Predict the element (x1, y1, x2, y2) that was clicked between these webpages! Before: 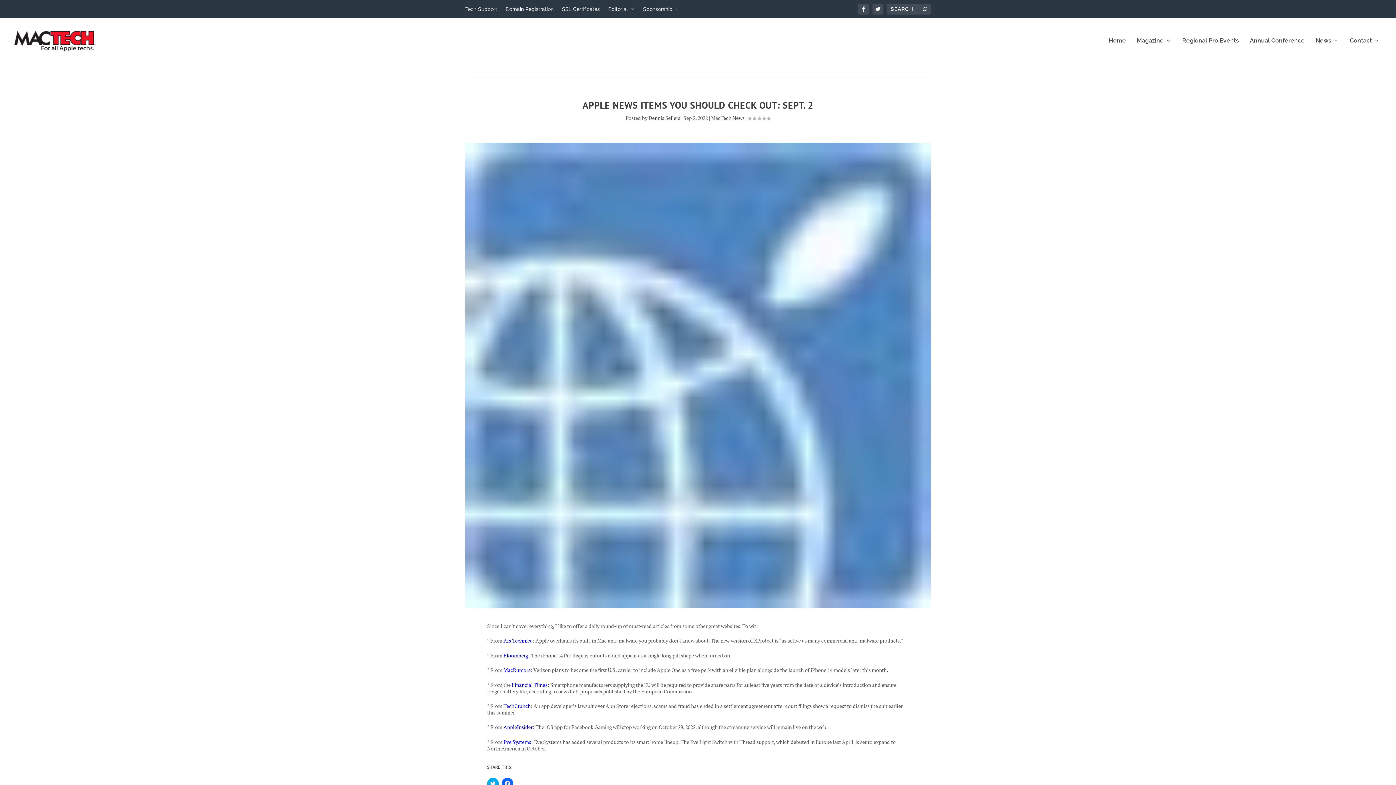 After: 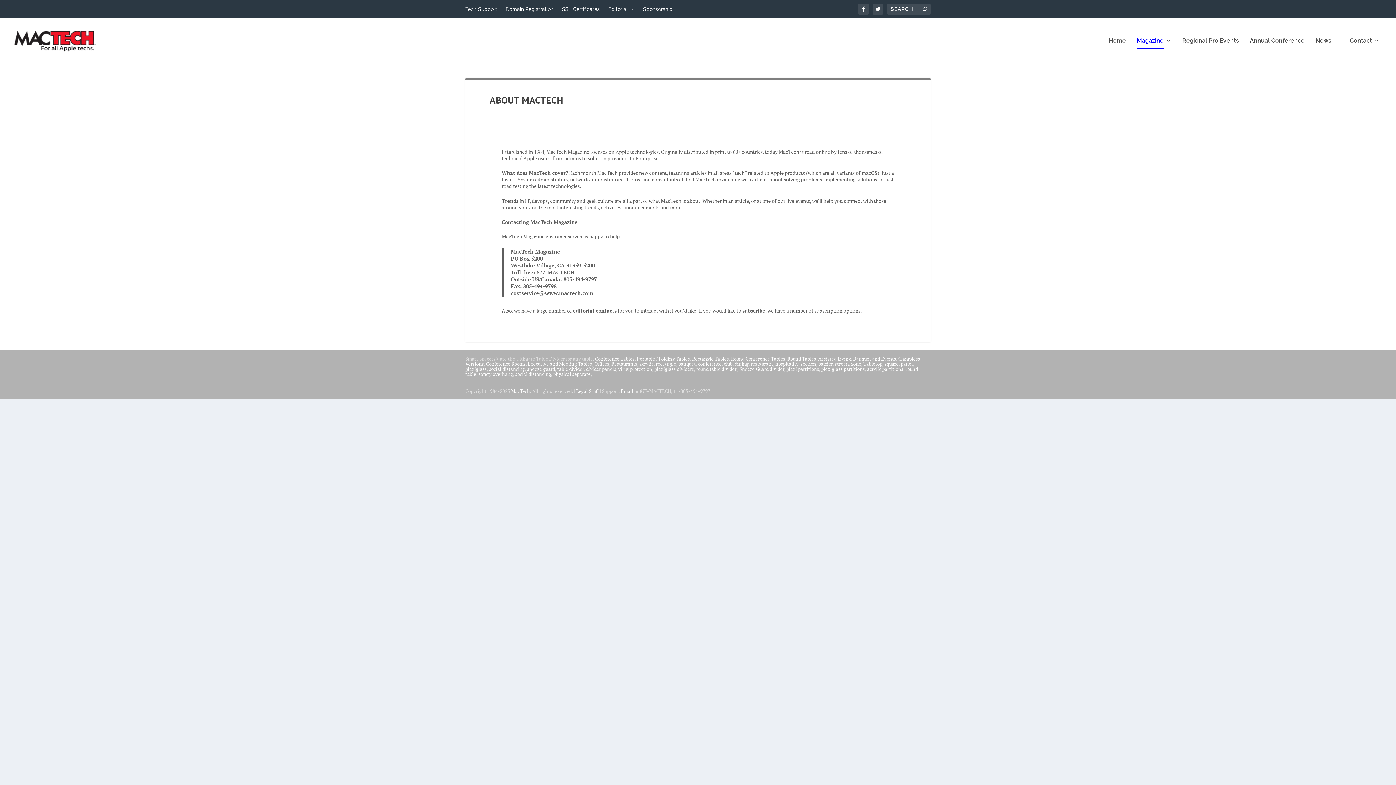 Action: bbox: (1137, 37, 1171, 63) label: Magazine